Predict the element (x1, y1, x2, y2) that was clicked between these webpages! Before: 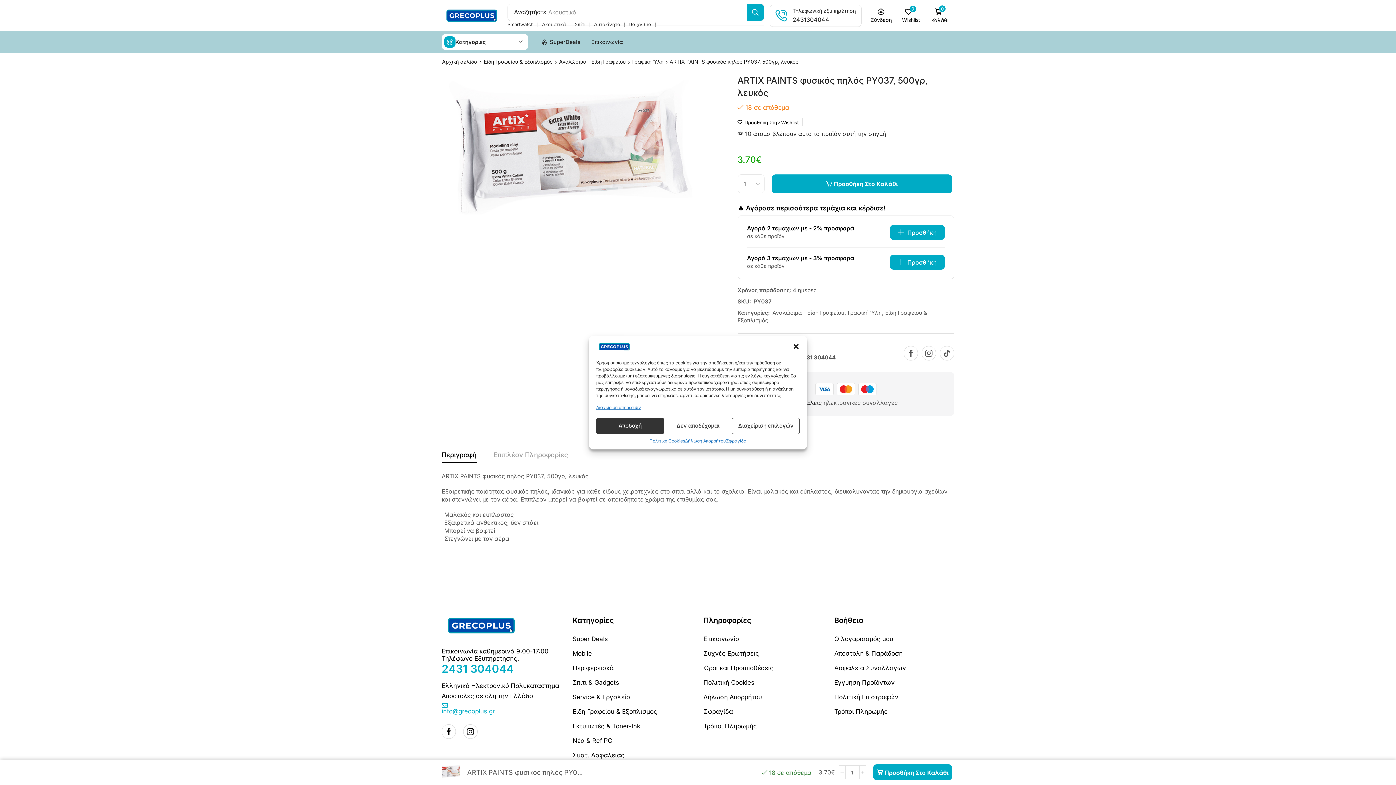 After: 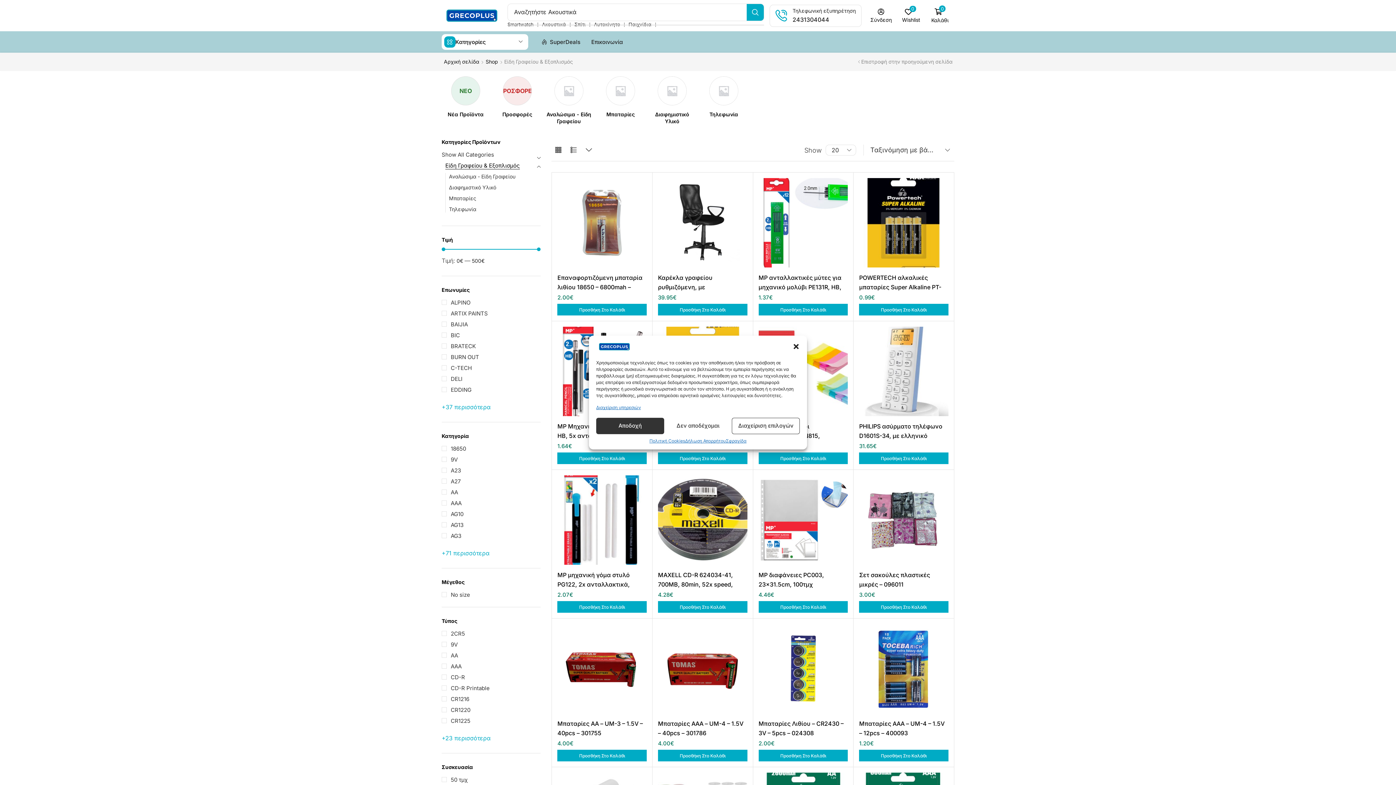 Action: bbox: (572, 707, 657, 722) label: Είδη Γραφείου & Εξοπλισμός